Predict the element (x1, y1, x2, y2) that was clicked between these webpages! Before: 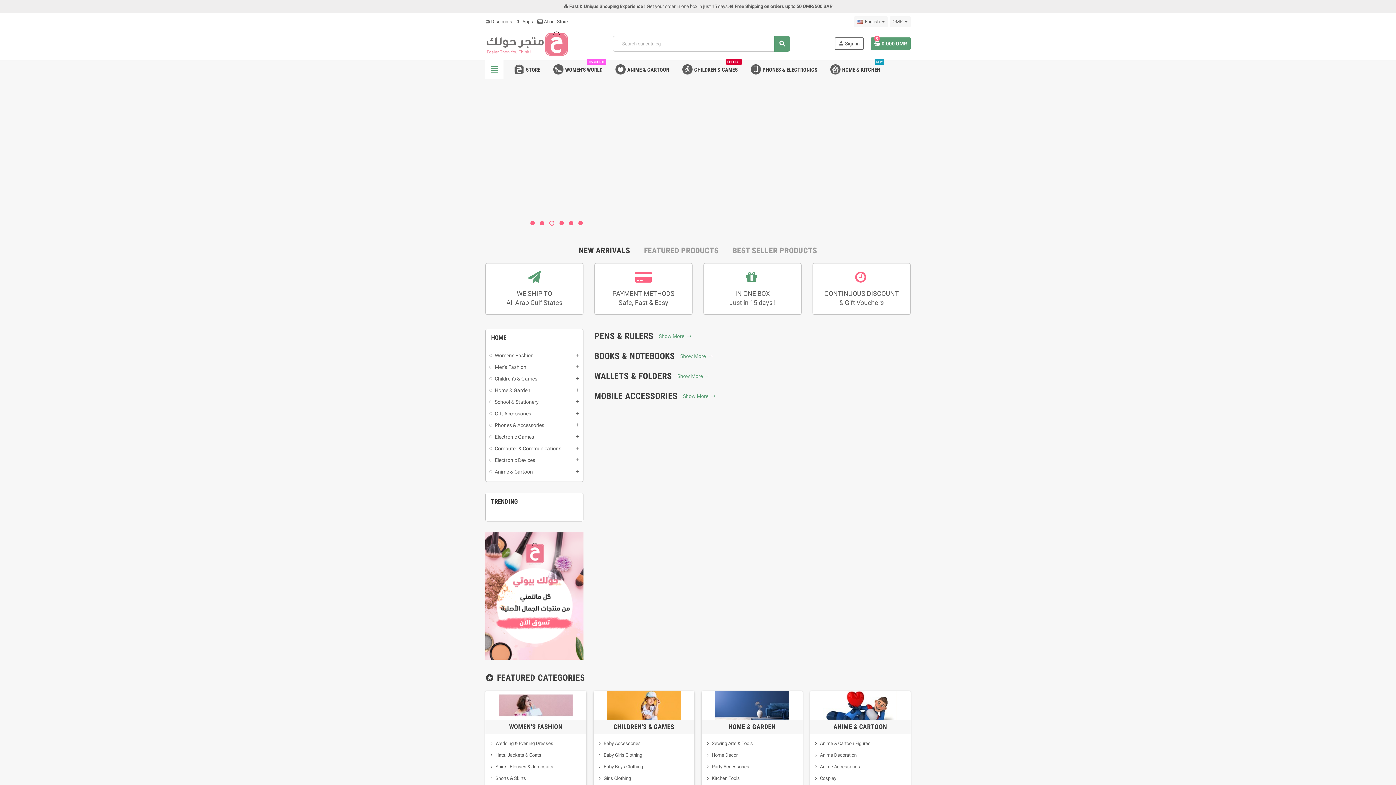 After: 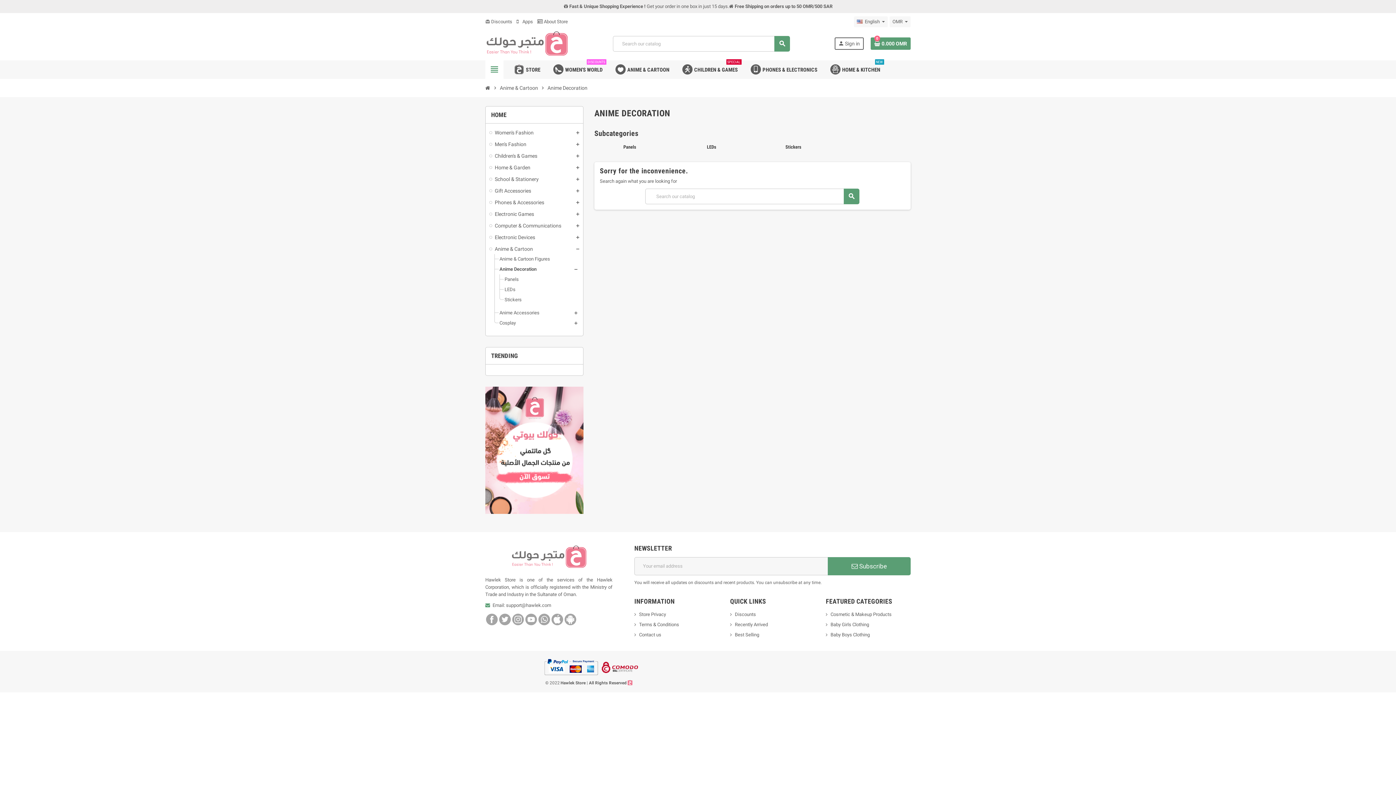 Action: label: Anime Decoration bbox: (815, 752, 856, 758)